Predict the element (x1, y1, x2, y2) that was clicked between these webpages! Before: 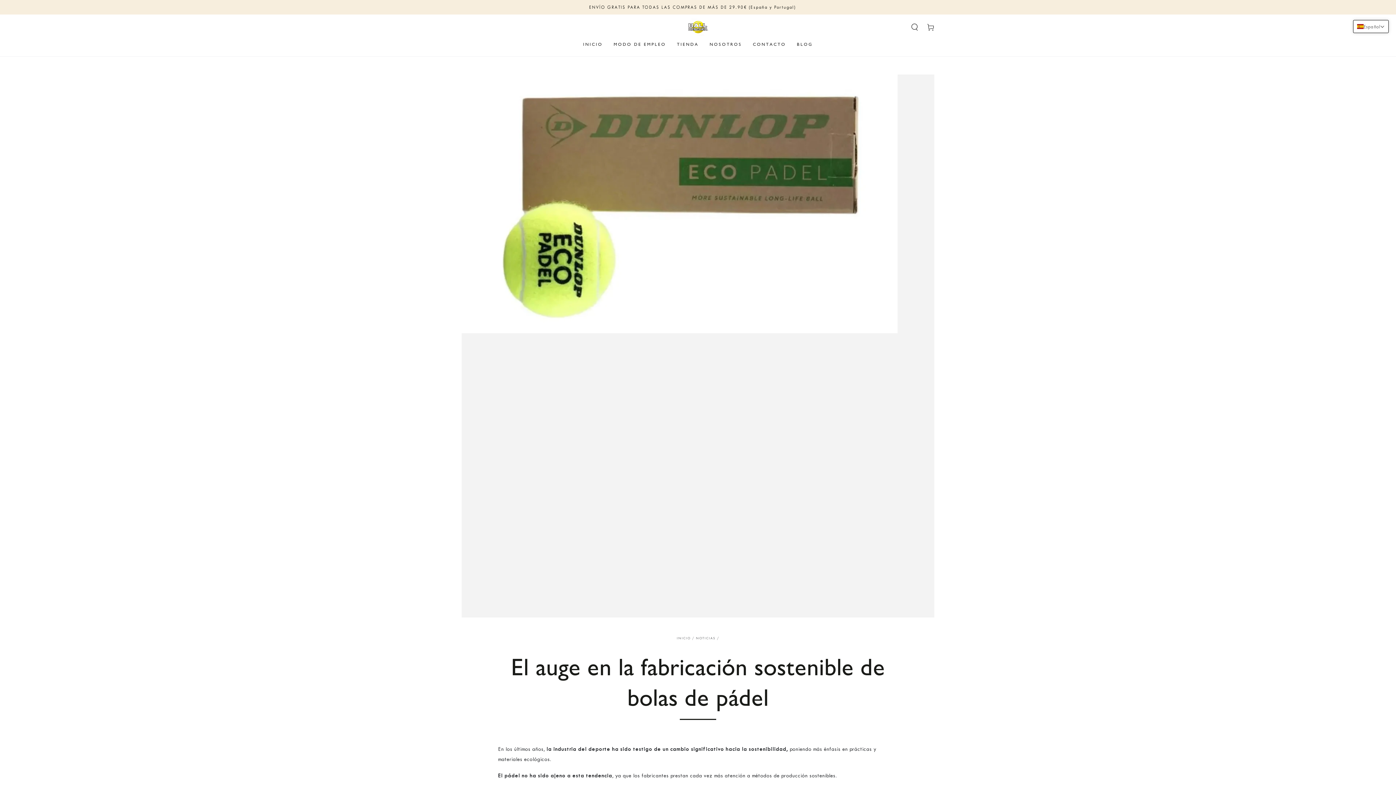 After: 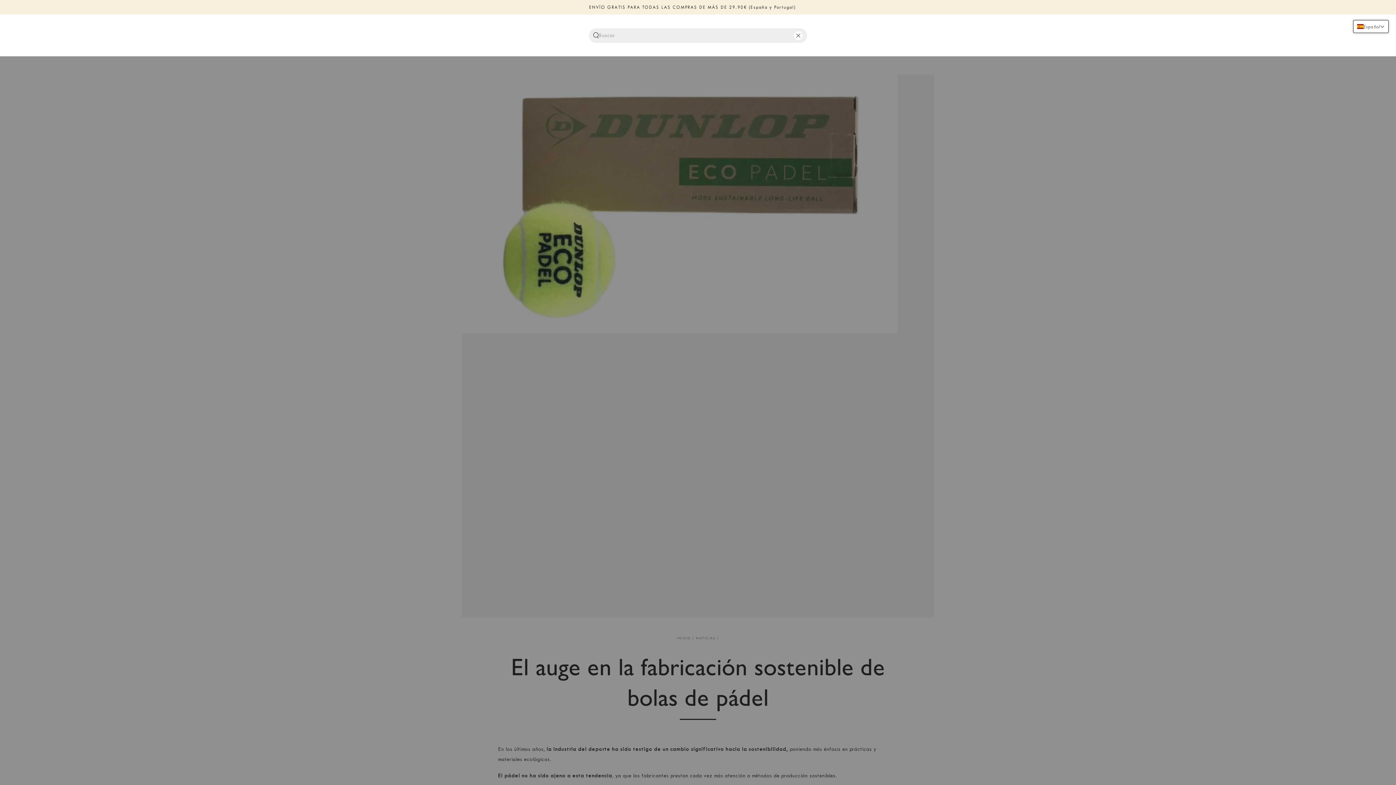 Action: label: Buscar en nuestro sitio bbox: (906, 19, 922, 35)